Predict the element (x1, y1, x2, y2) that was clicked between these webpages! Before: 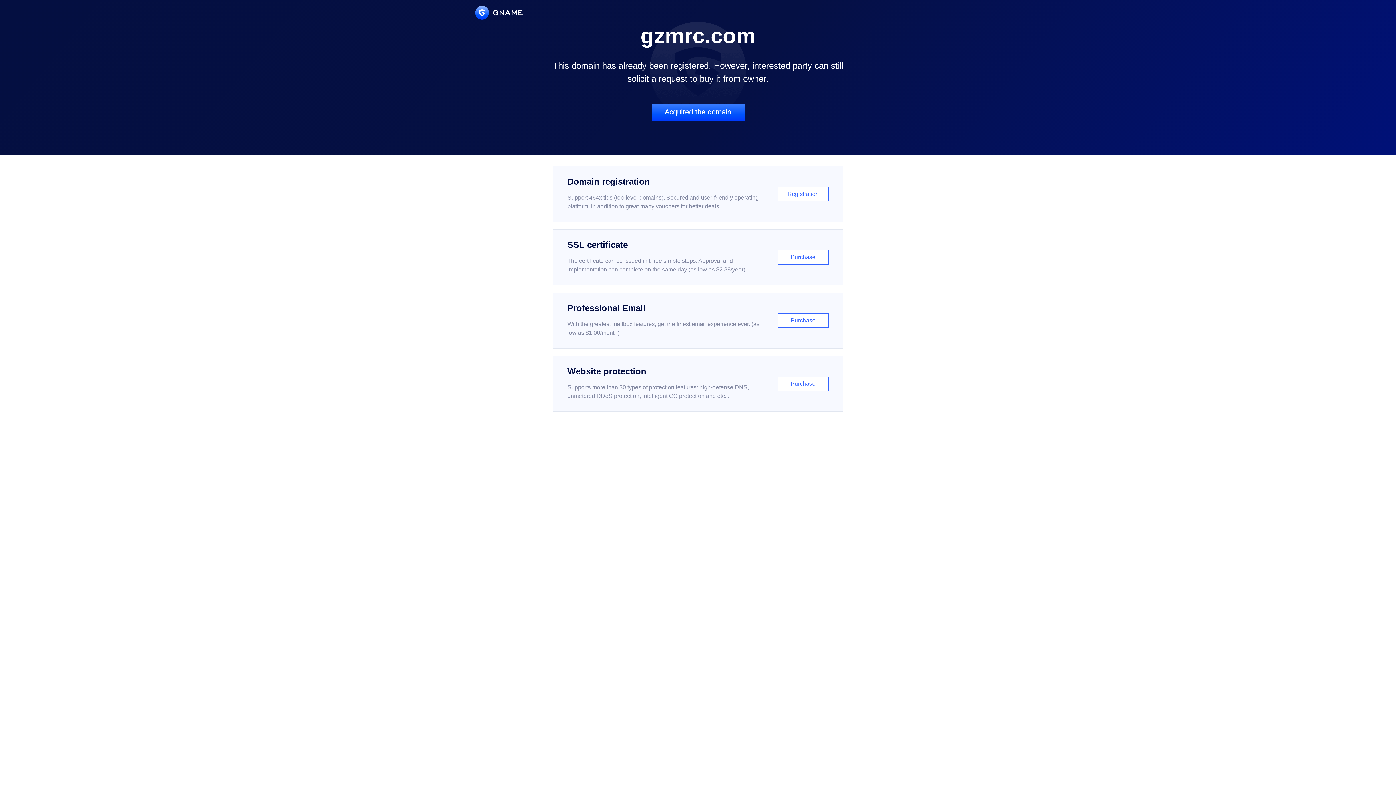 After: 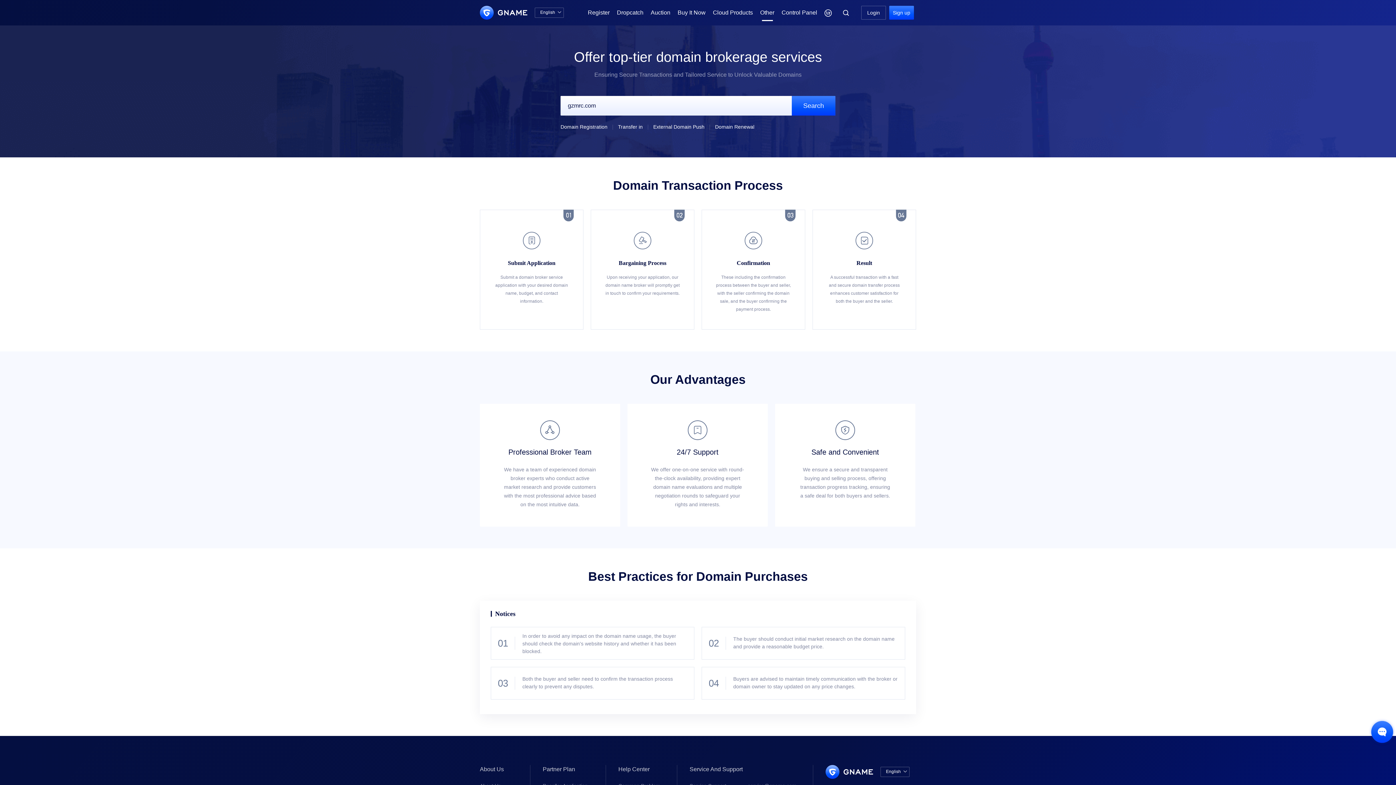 Action: label: Acquired the domain bbox: (651, 103, 744, 121)